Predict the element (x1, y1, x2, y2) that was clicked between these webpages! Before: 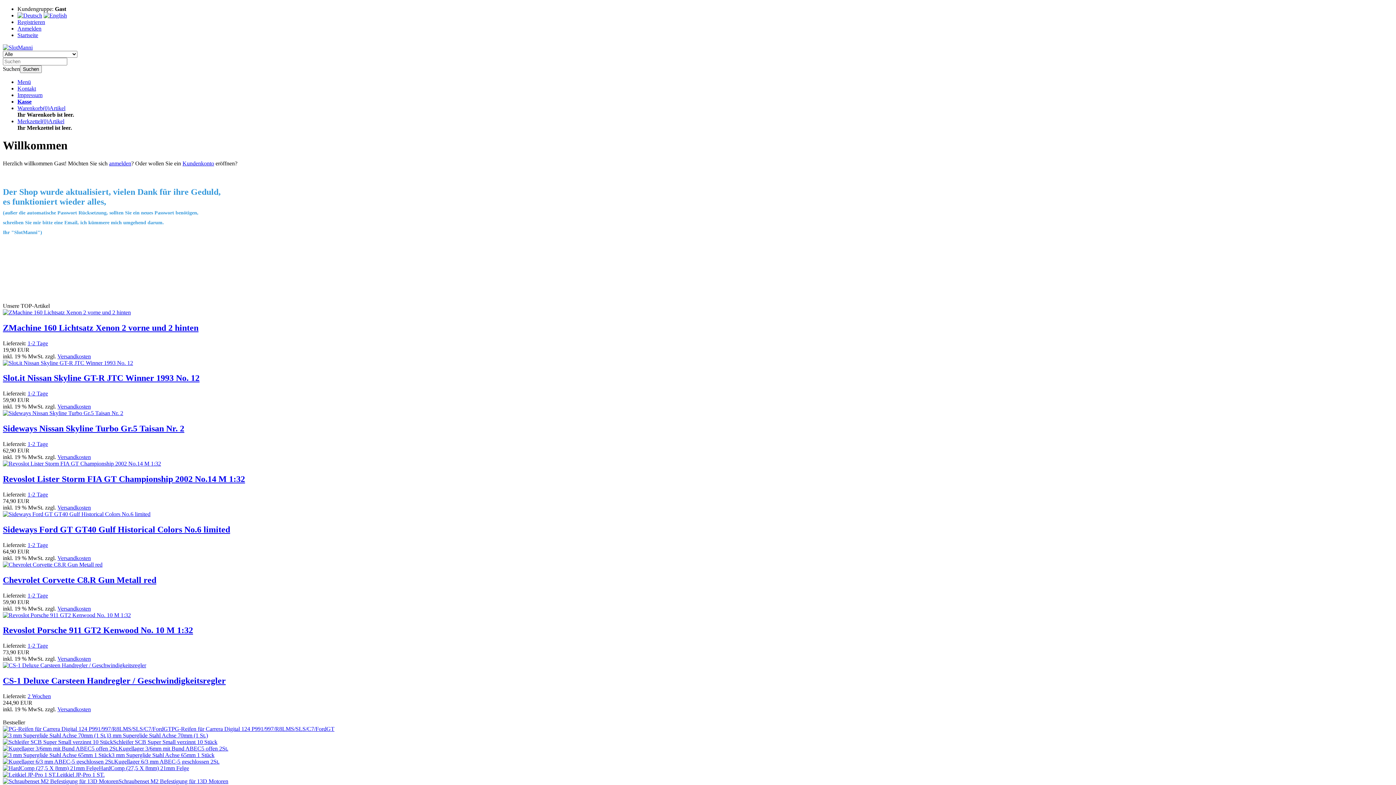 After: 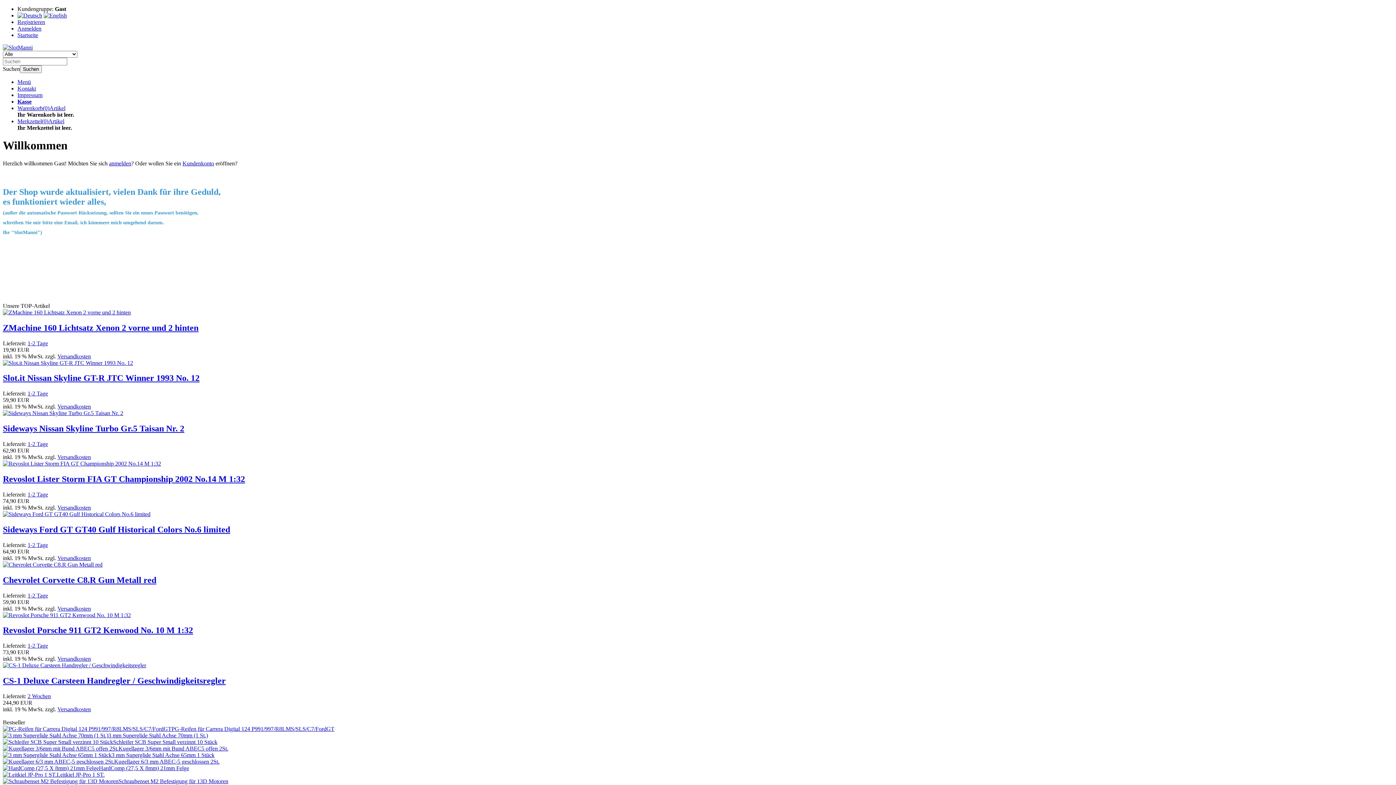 Action: label: 1-2 Tage bbox: (27, 542, 48, 548)